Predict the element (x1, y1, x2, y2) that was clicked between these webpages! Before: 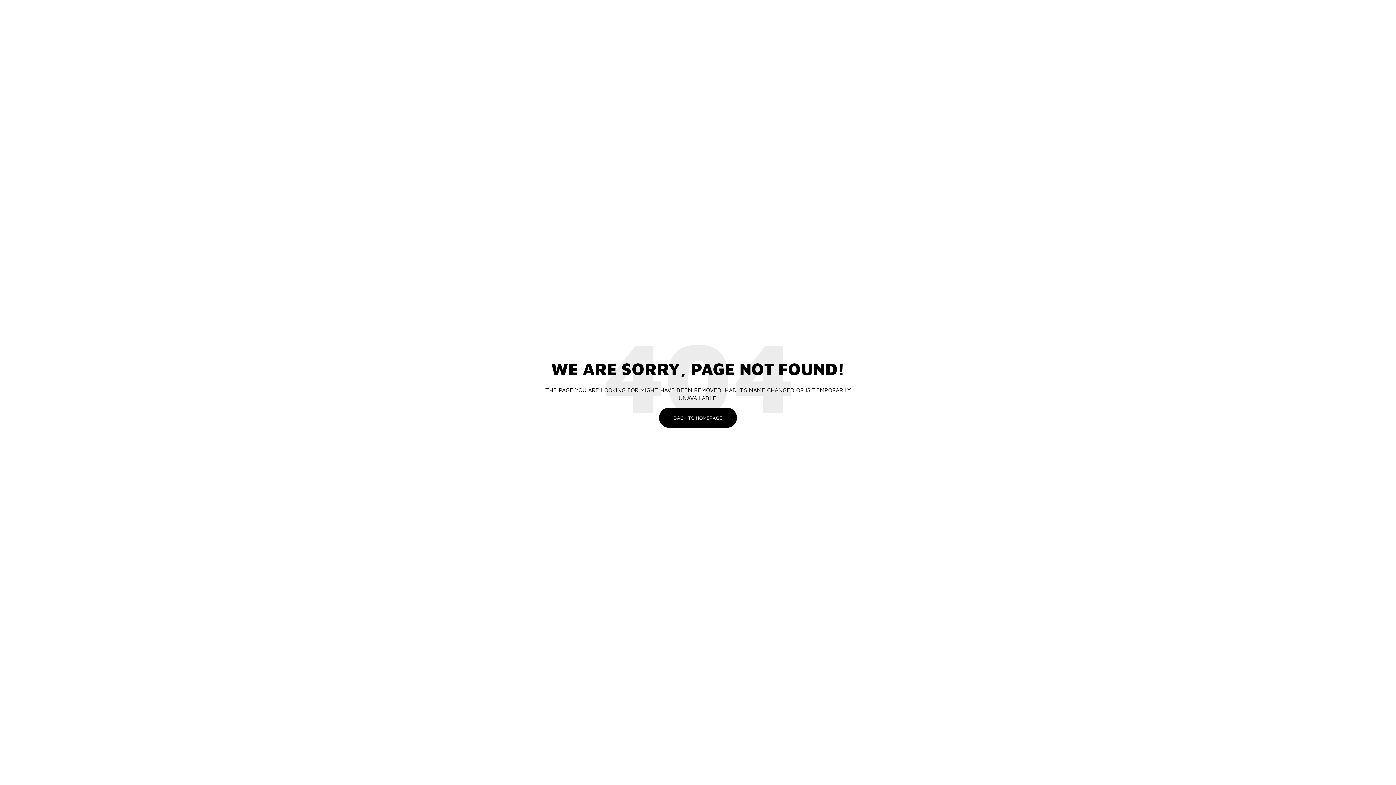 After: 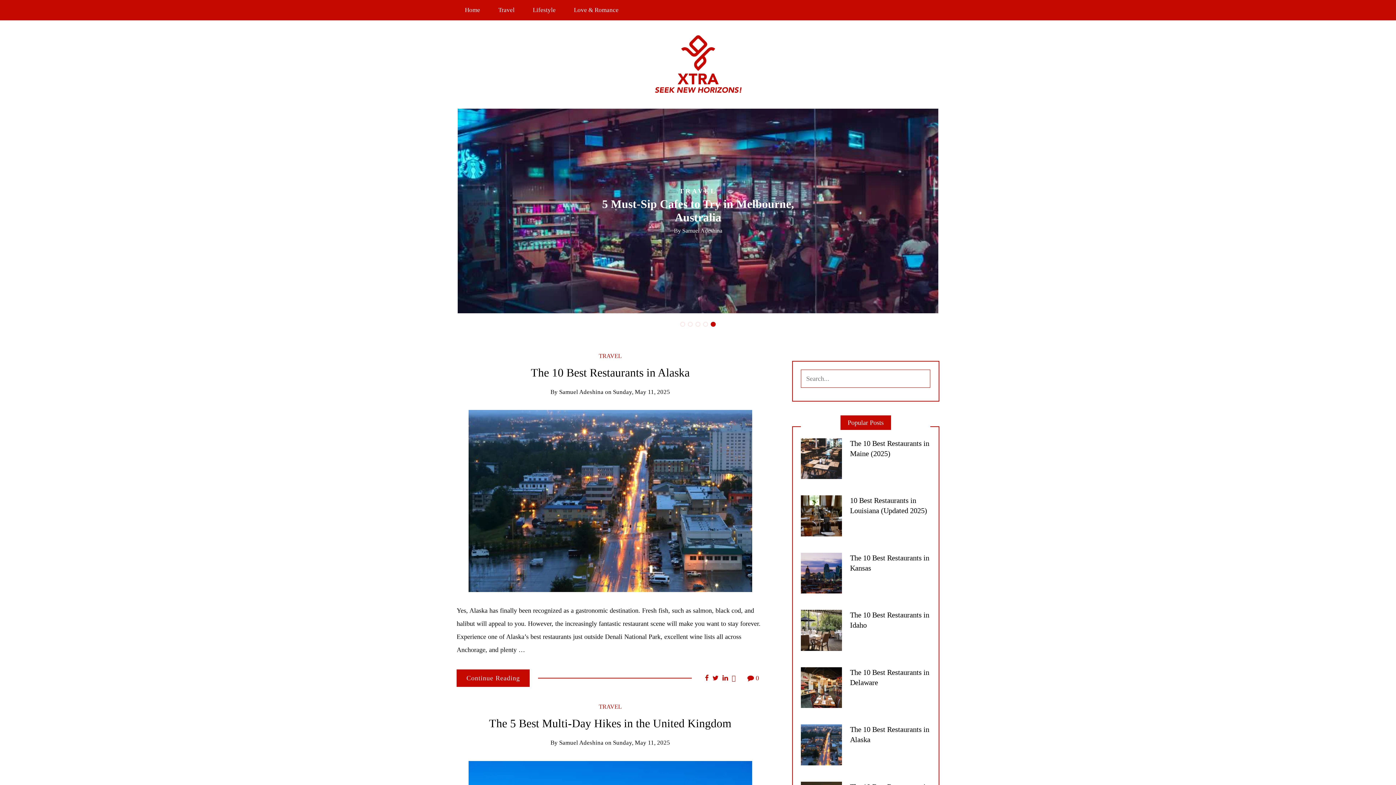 Action: label: BACK TO HOMEPAGE bbox: (659, 408, 737, 428)